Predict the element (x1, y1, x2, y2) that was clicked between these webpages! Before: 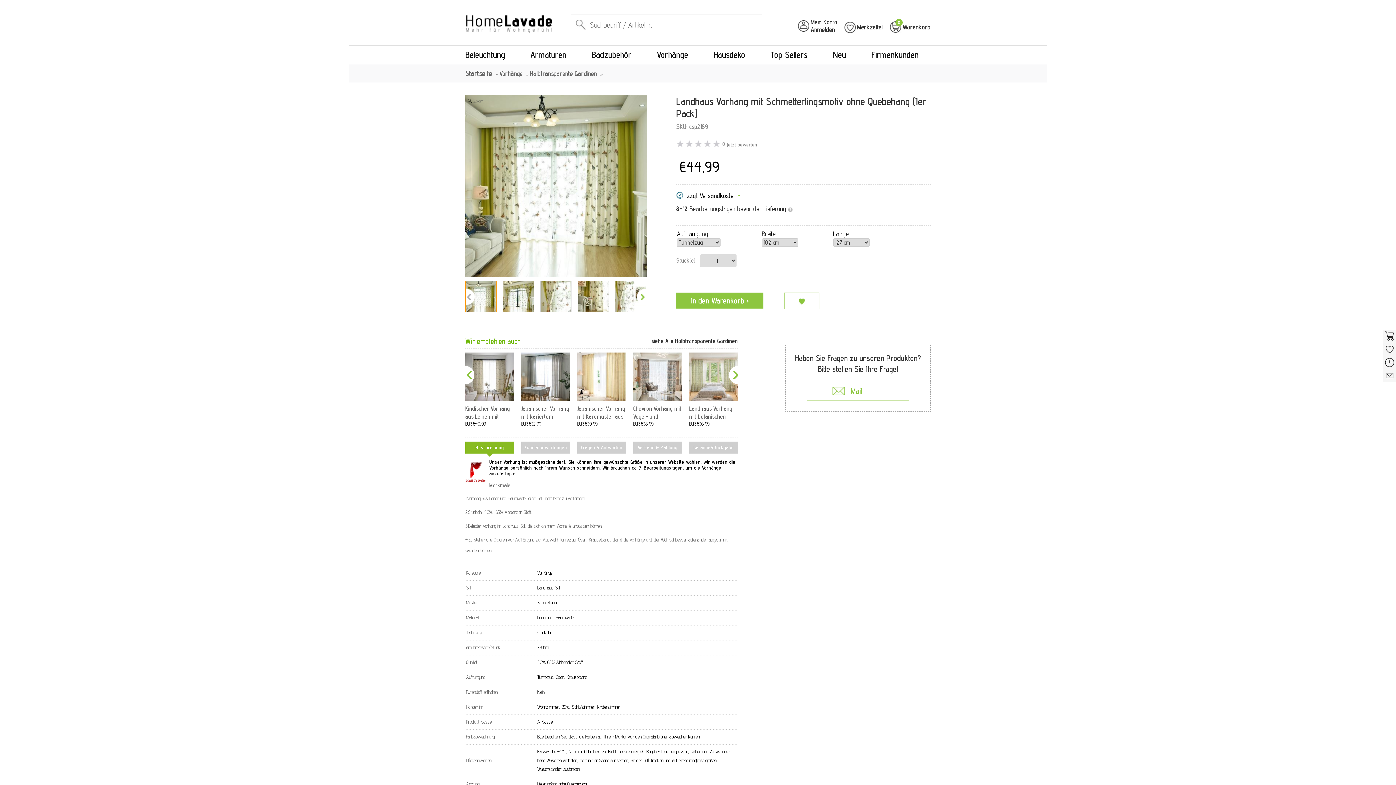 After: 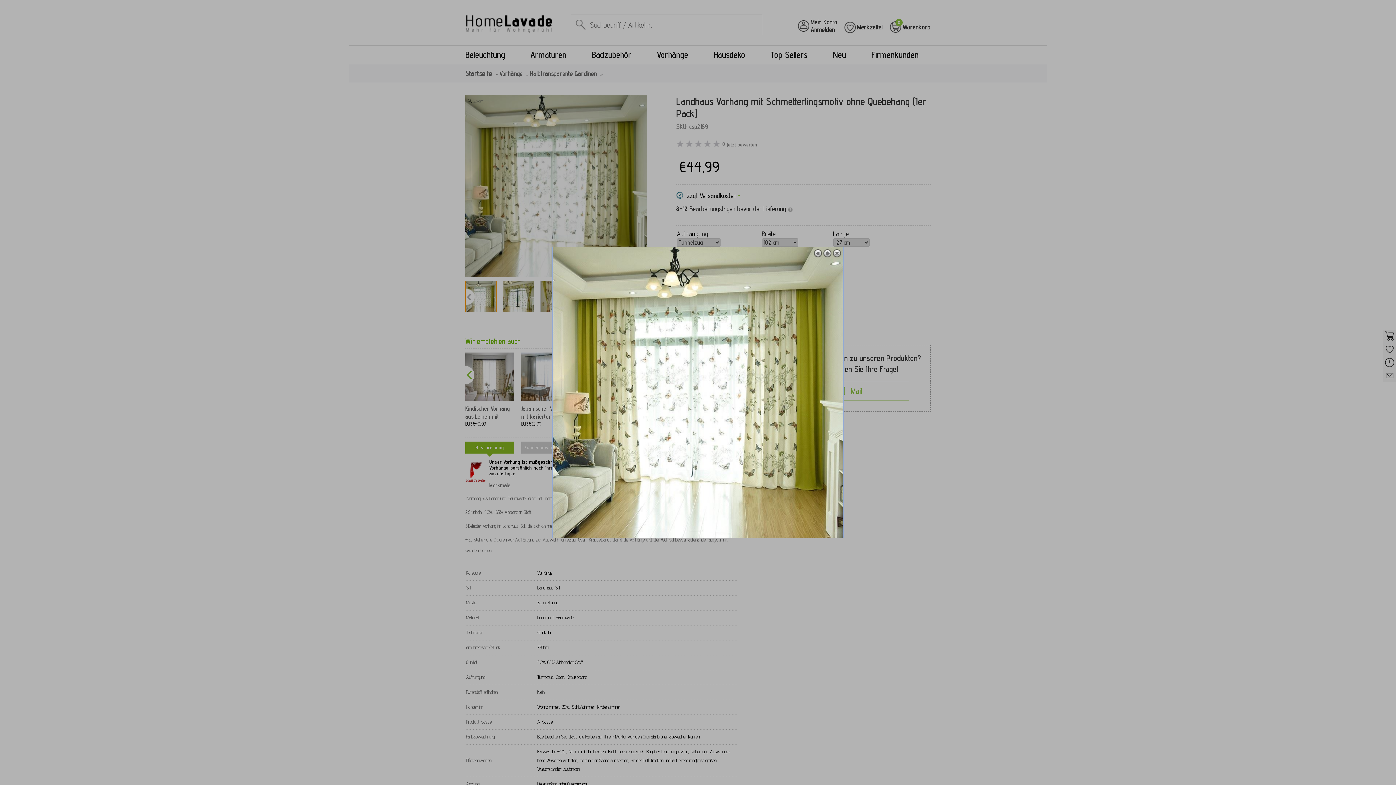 Action: label: Zoom bbox: (465, 95, 647, 278)